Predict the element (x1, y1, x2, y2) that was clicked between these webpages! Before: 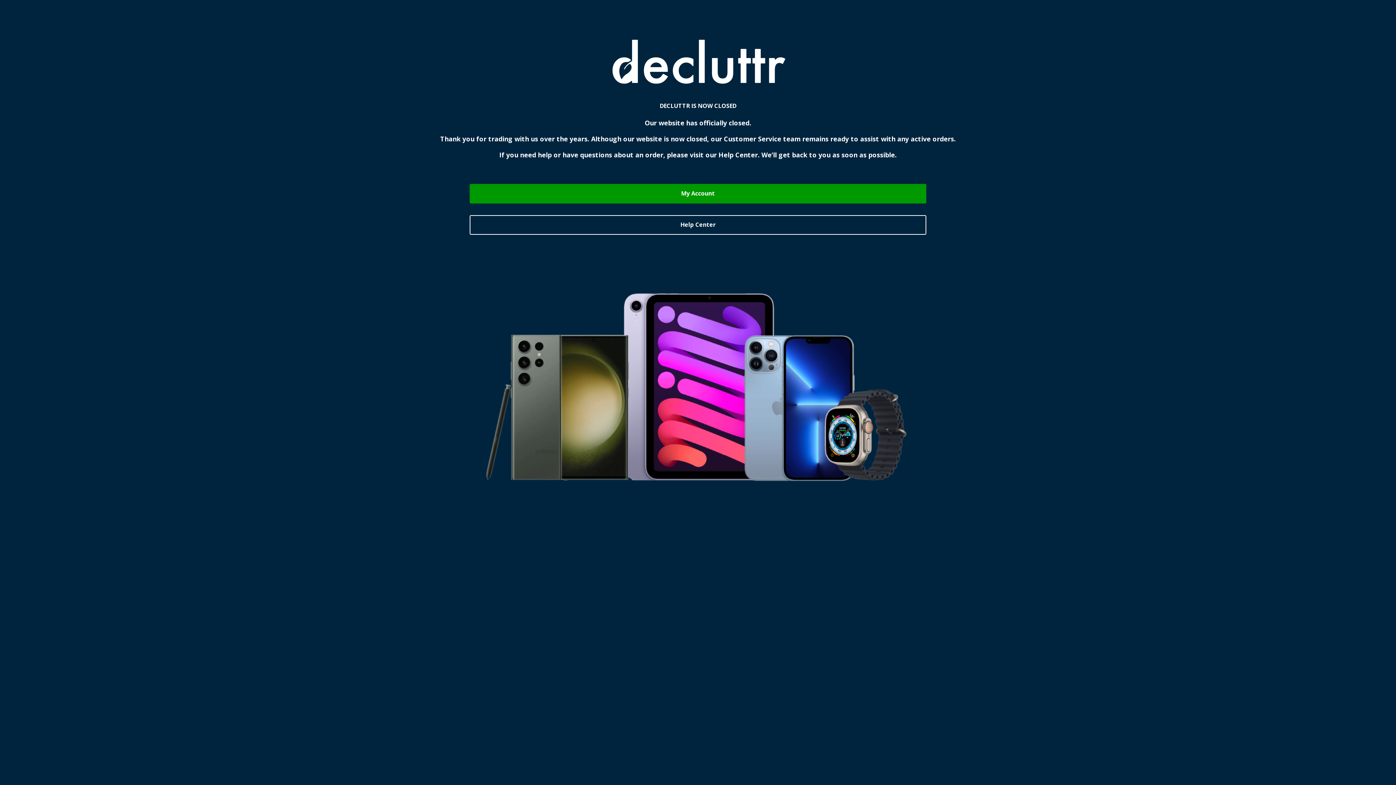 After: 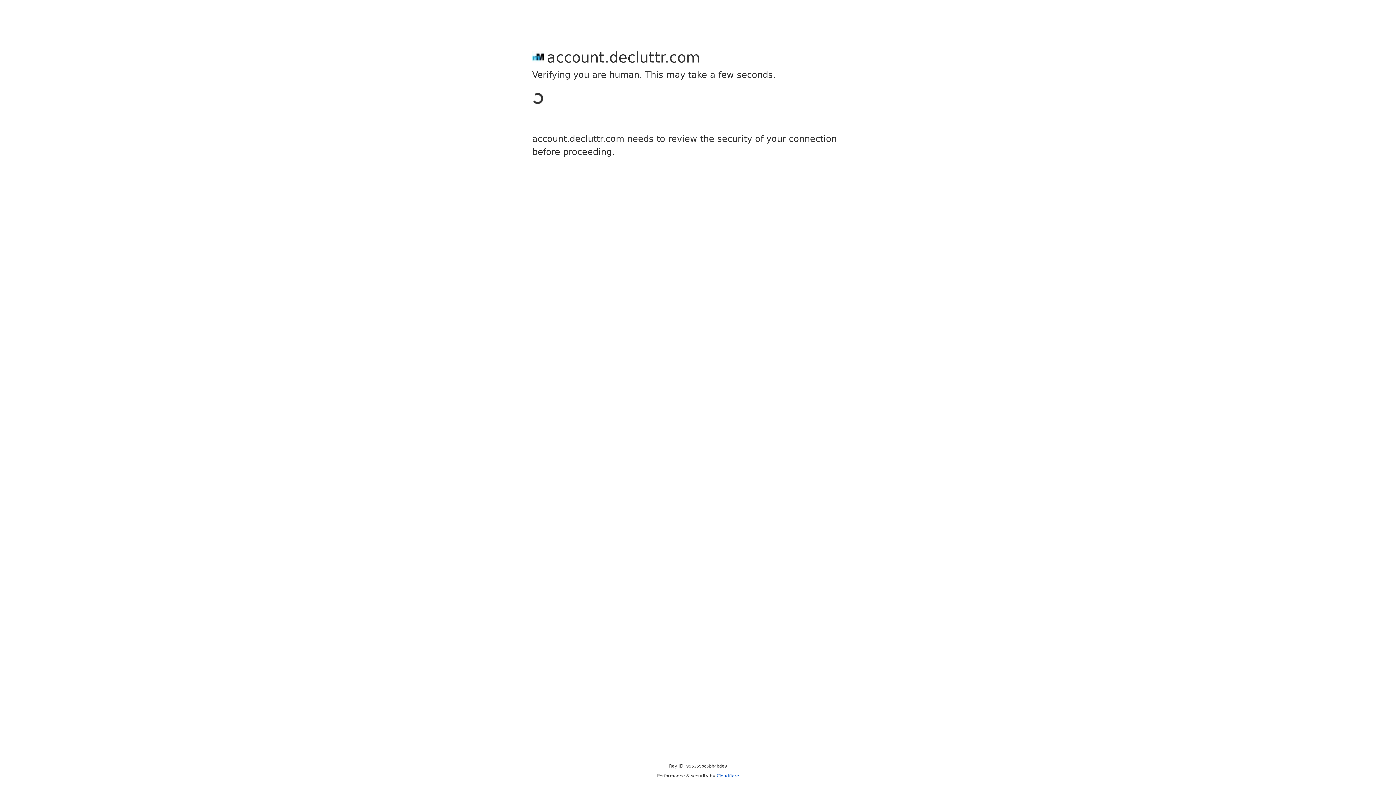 Action: bbox: (469, 183, 926, 203) label: My Account